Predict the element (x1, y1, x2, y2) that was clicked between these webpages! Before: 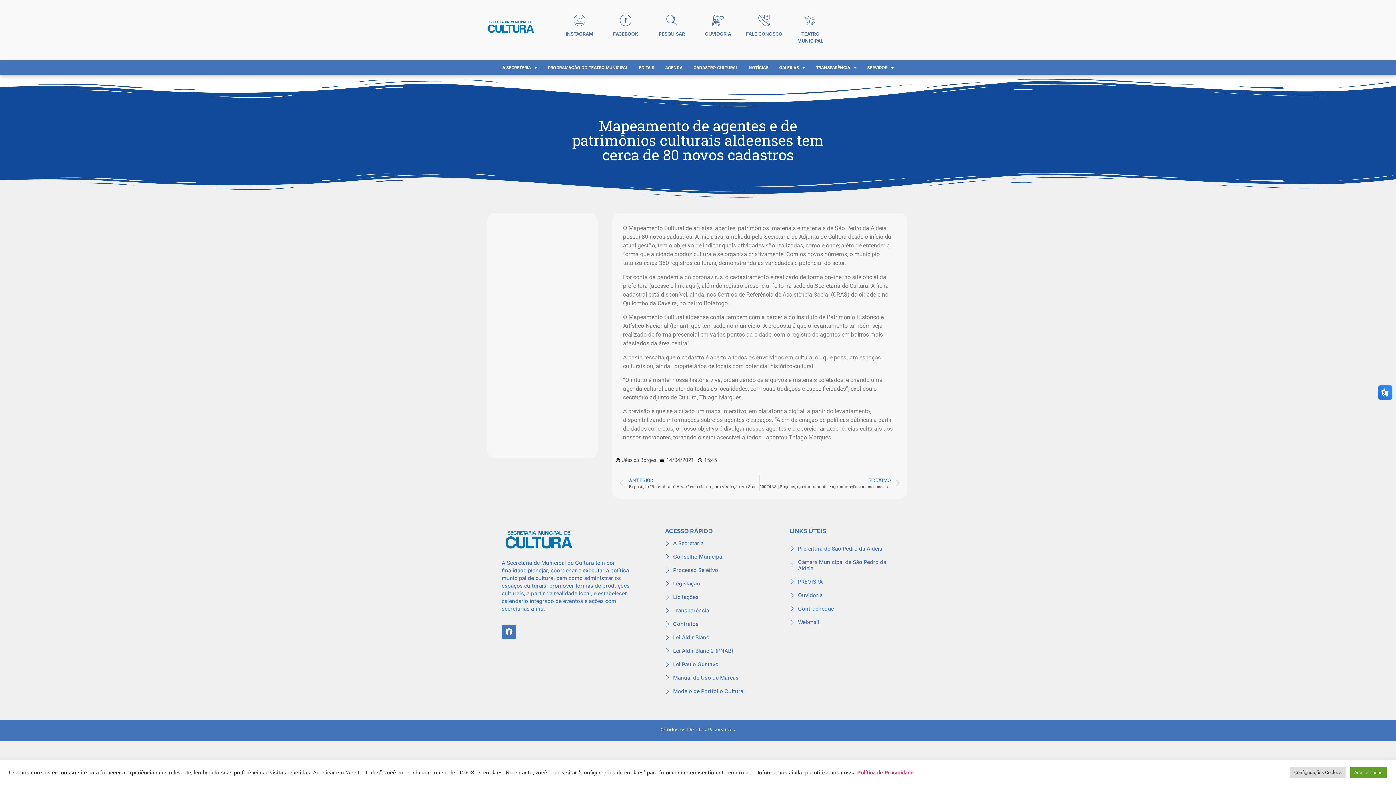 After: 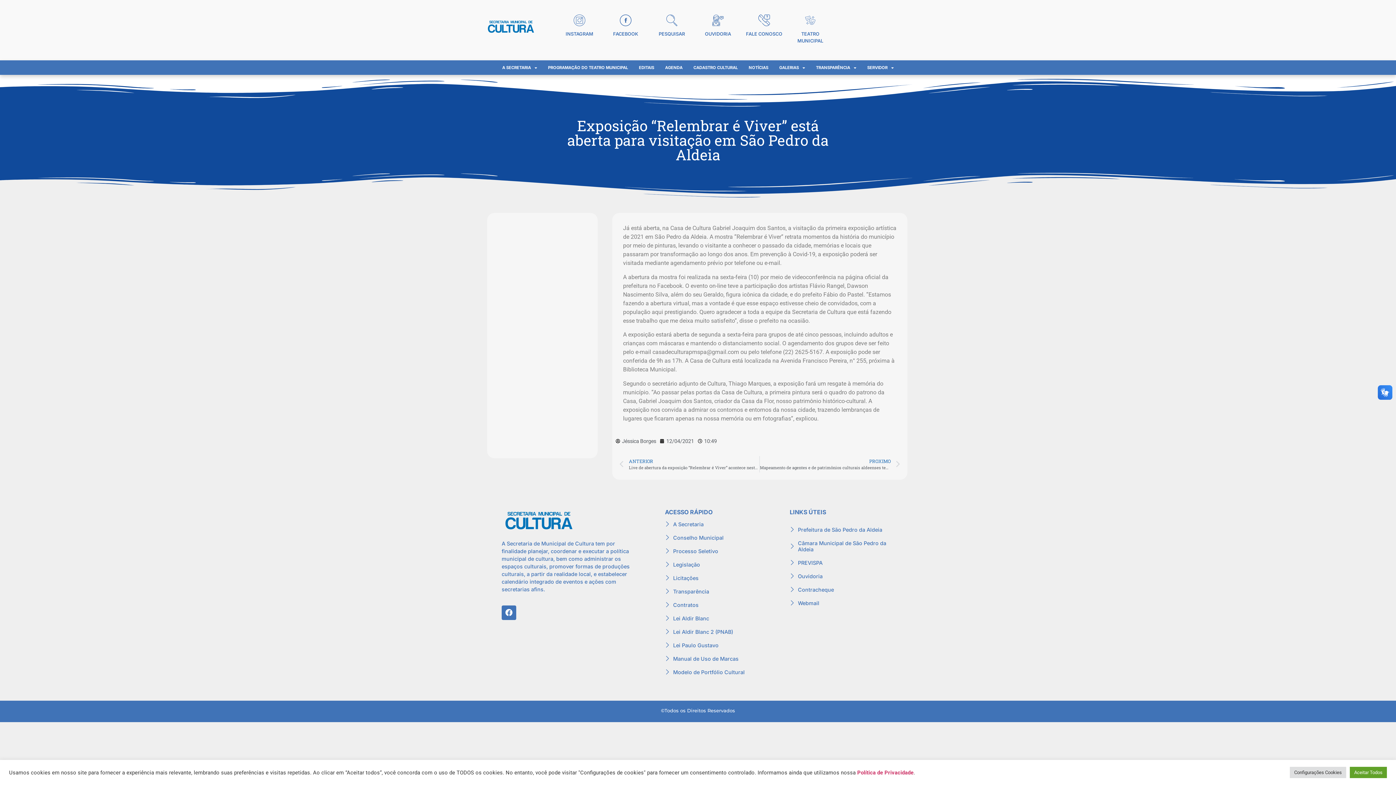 Action: label: Prev
ANTERIOR
Exposição “Relembrar é Viver” está aberta para visitação em São Pedro da Aldeia bbox: (619, 475, 759, 491)